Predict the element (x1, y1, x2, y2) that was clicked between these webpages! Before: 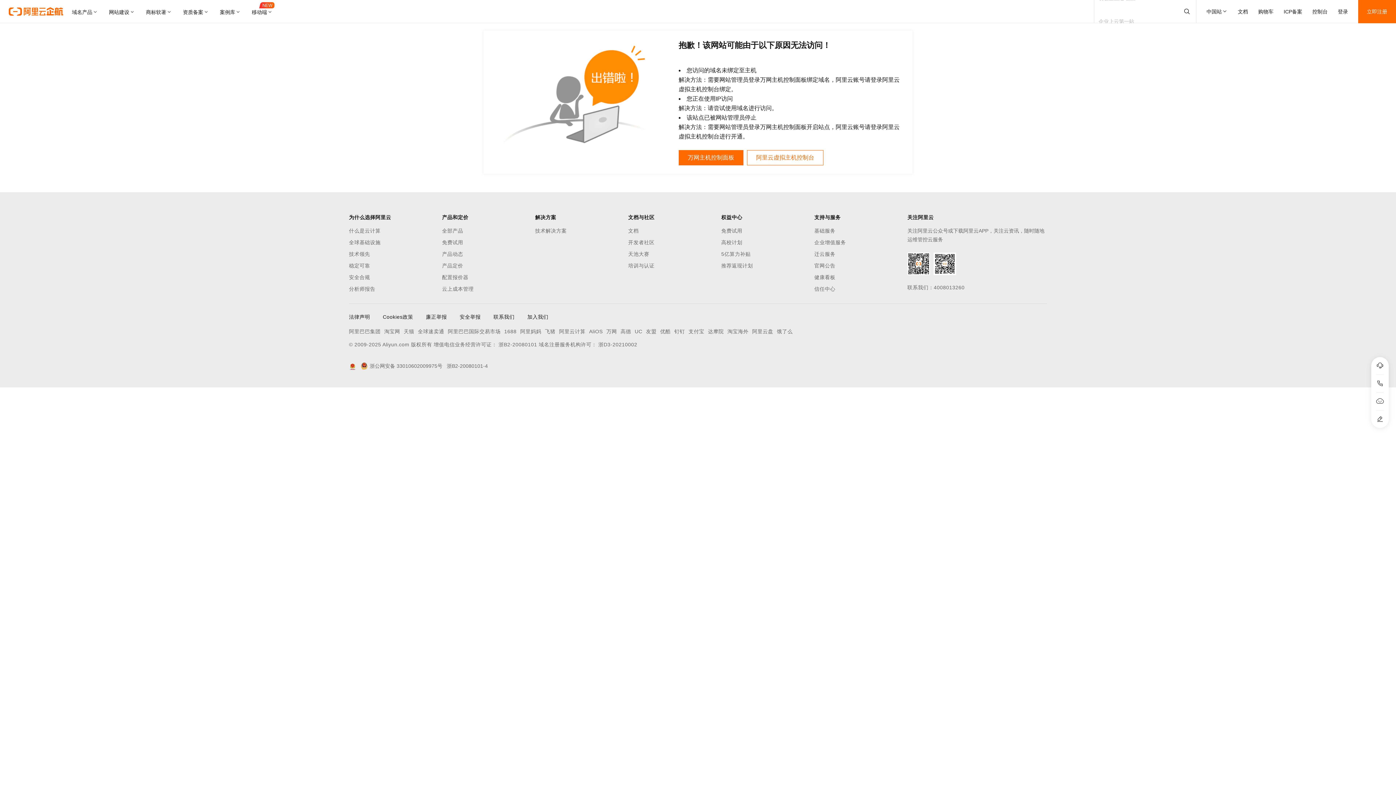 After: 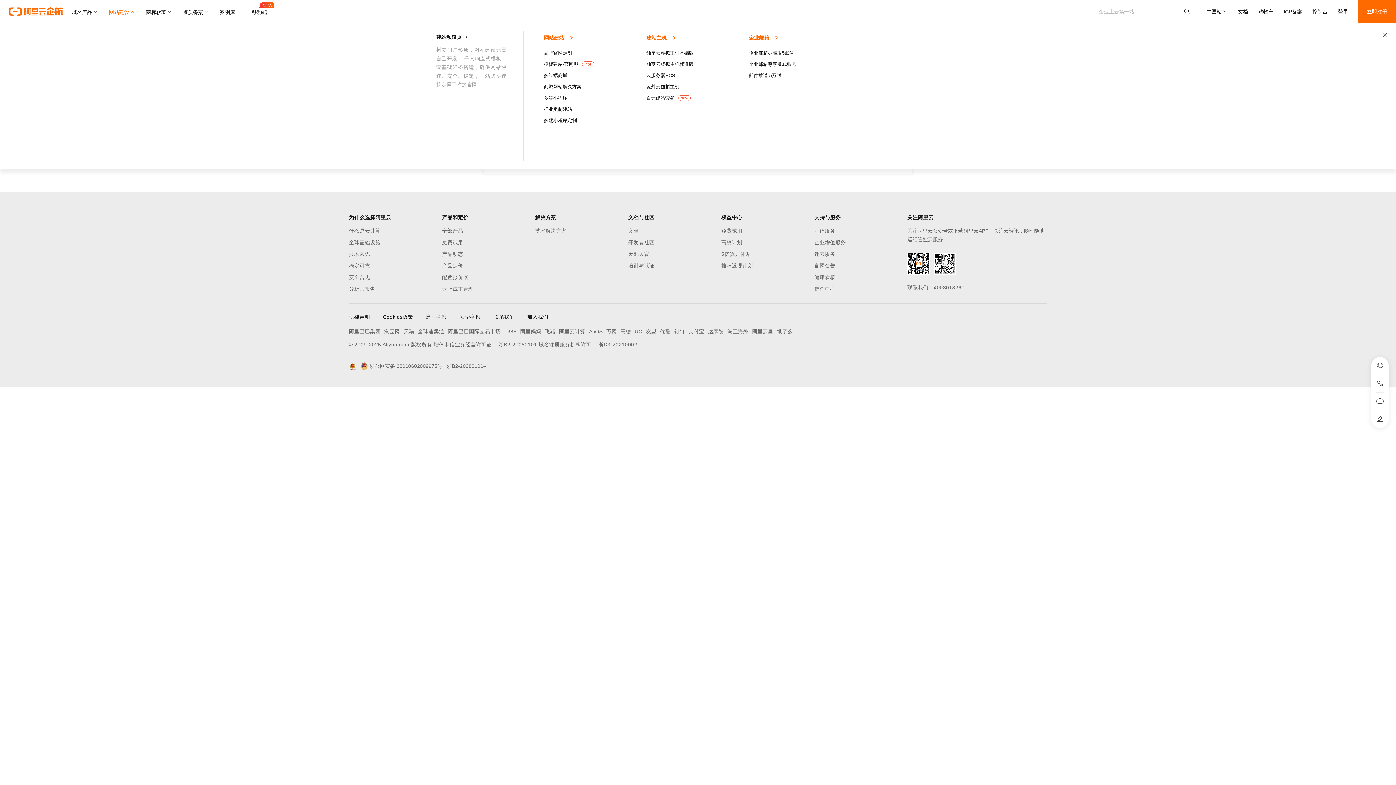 Action: label: 网站建设 bbox: (103, 0, 140, 23)